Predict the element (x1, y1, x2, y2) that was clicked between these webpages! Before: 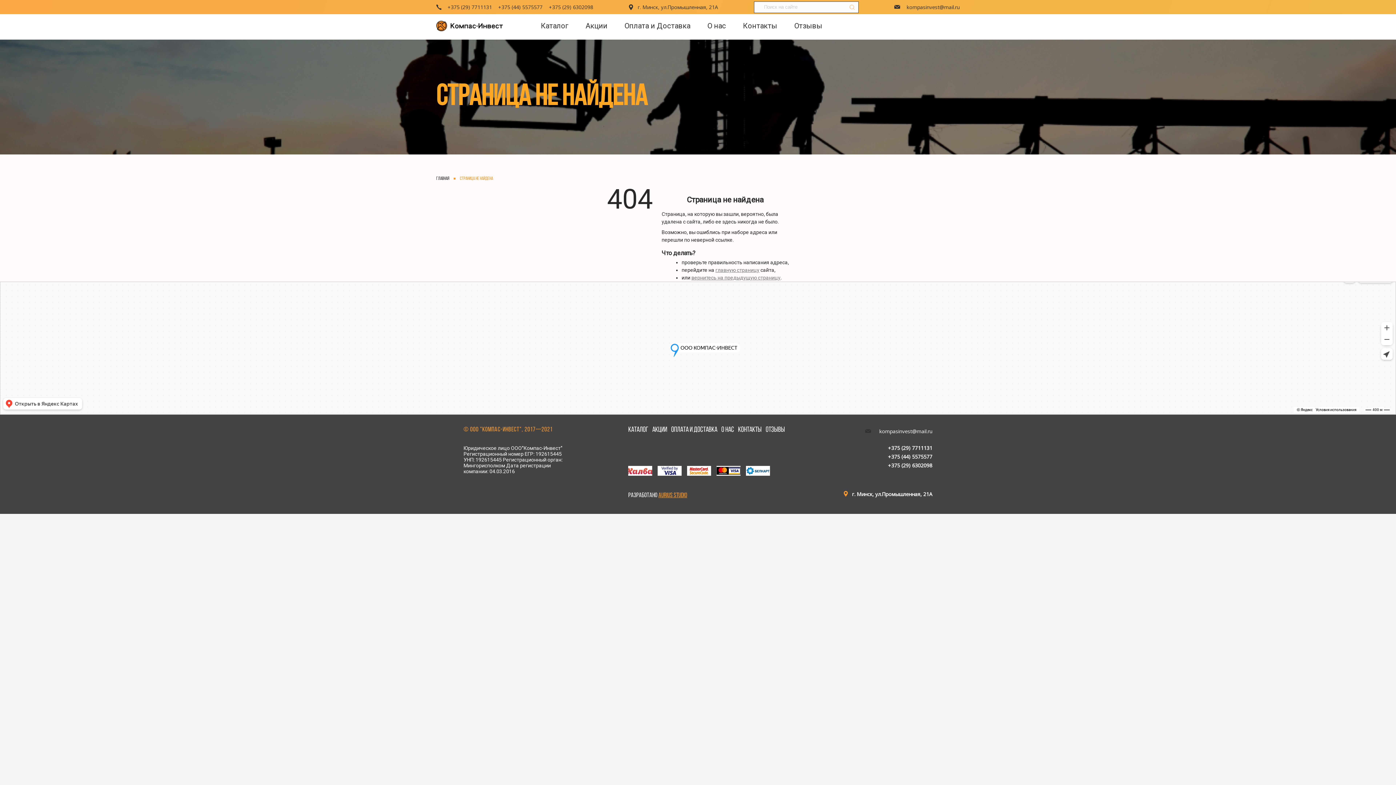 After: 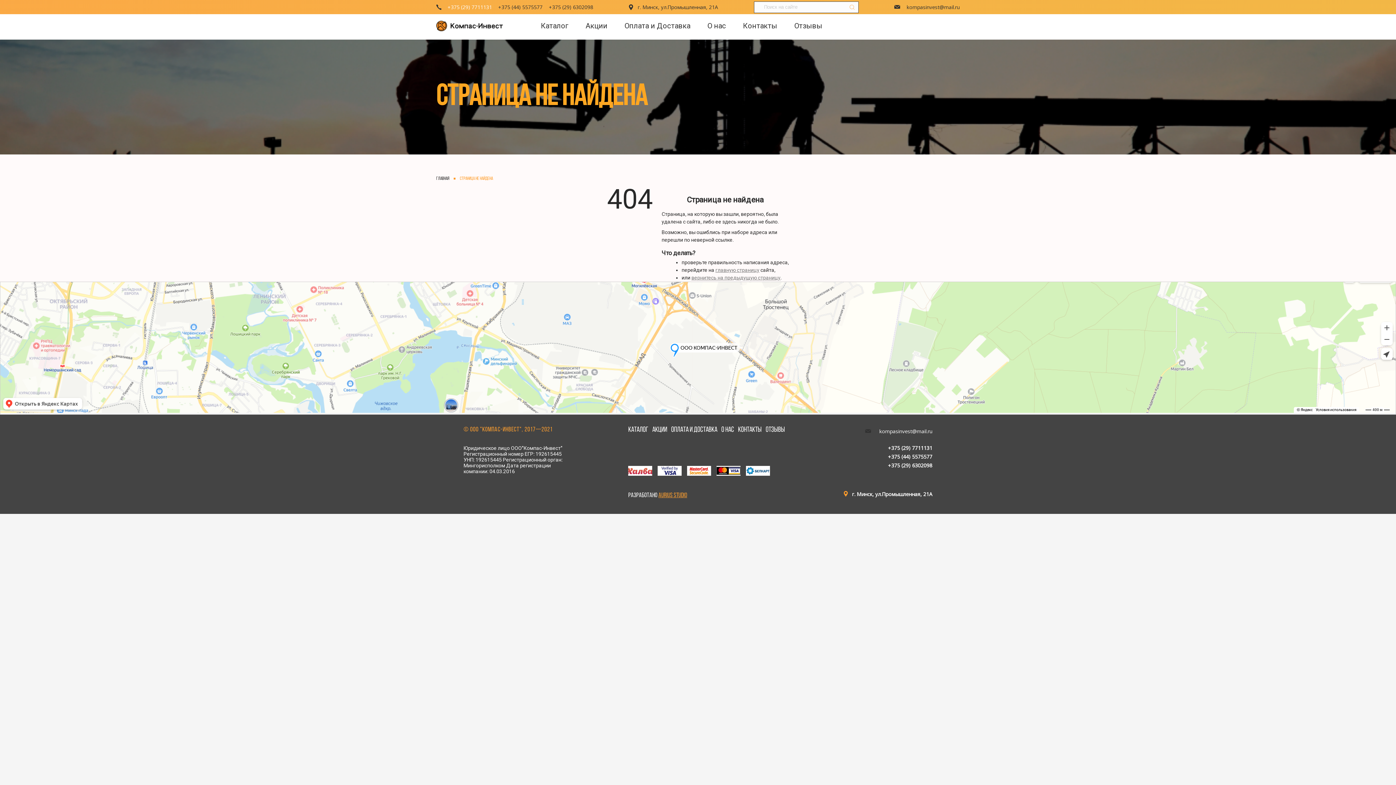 Action: label: +375 (29) 7711131 bbox: (447, 3, 492, 10)